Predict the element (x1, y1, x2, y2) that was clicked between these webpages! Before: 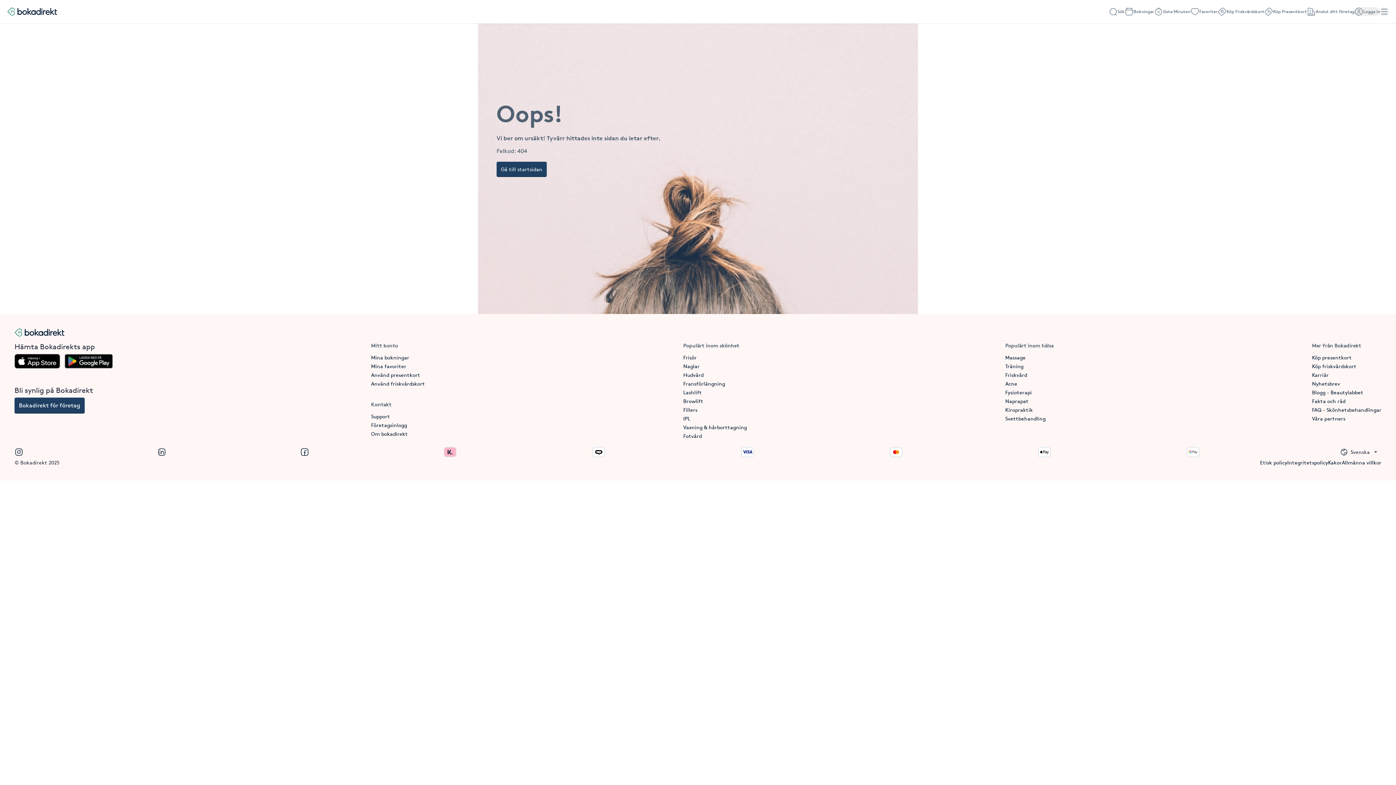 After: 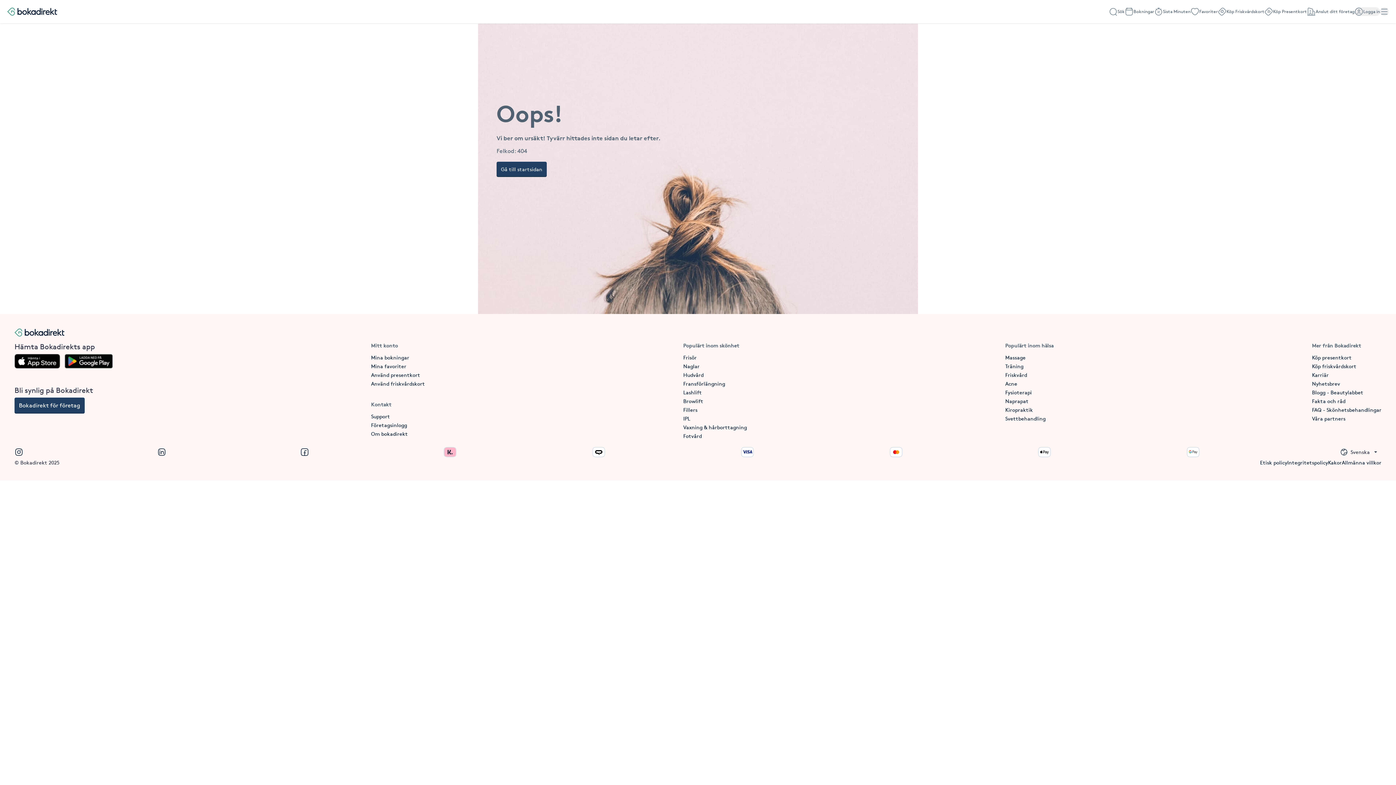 Action: bbox: (14, 448, 23, 456)